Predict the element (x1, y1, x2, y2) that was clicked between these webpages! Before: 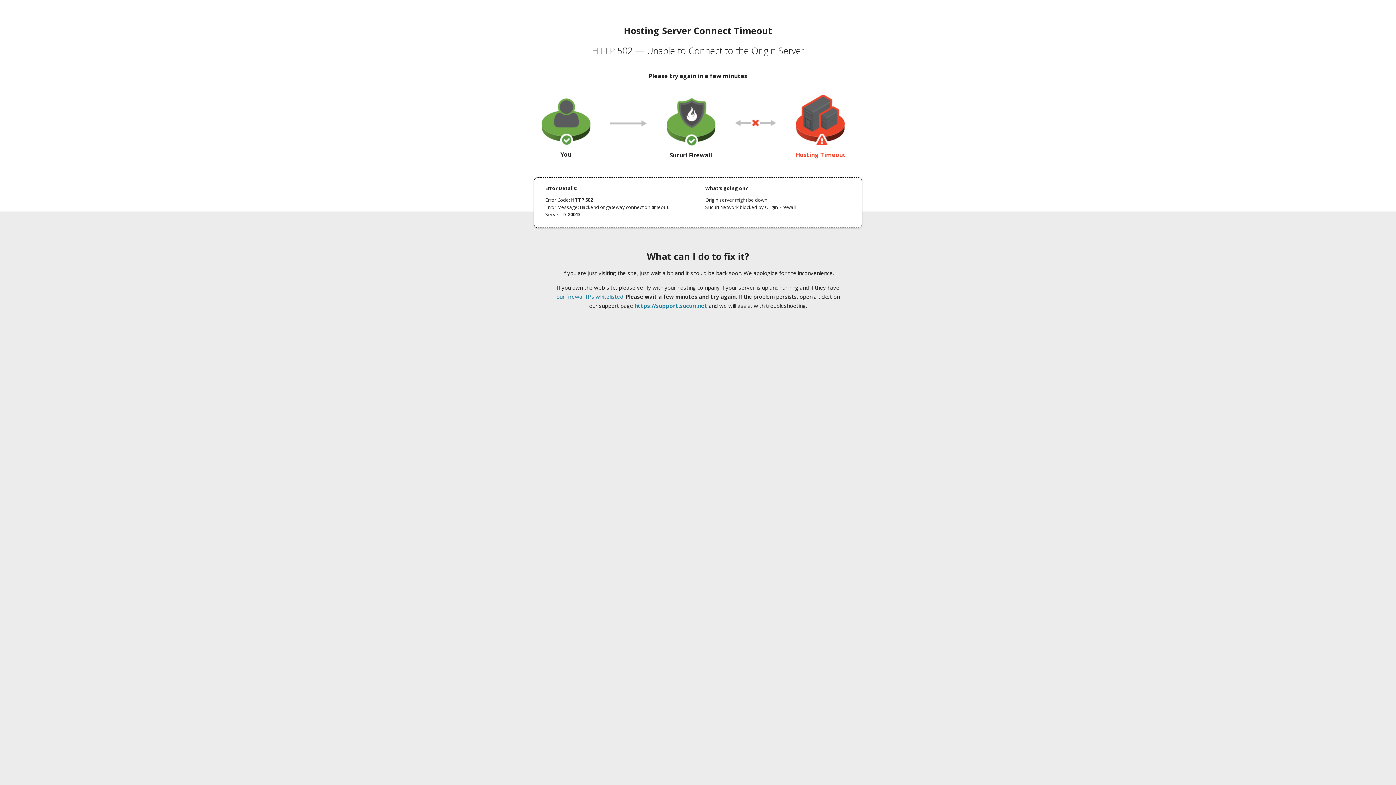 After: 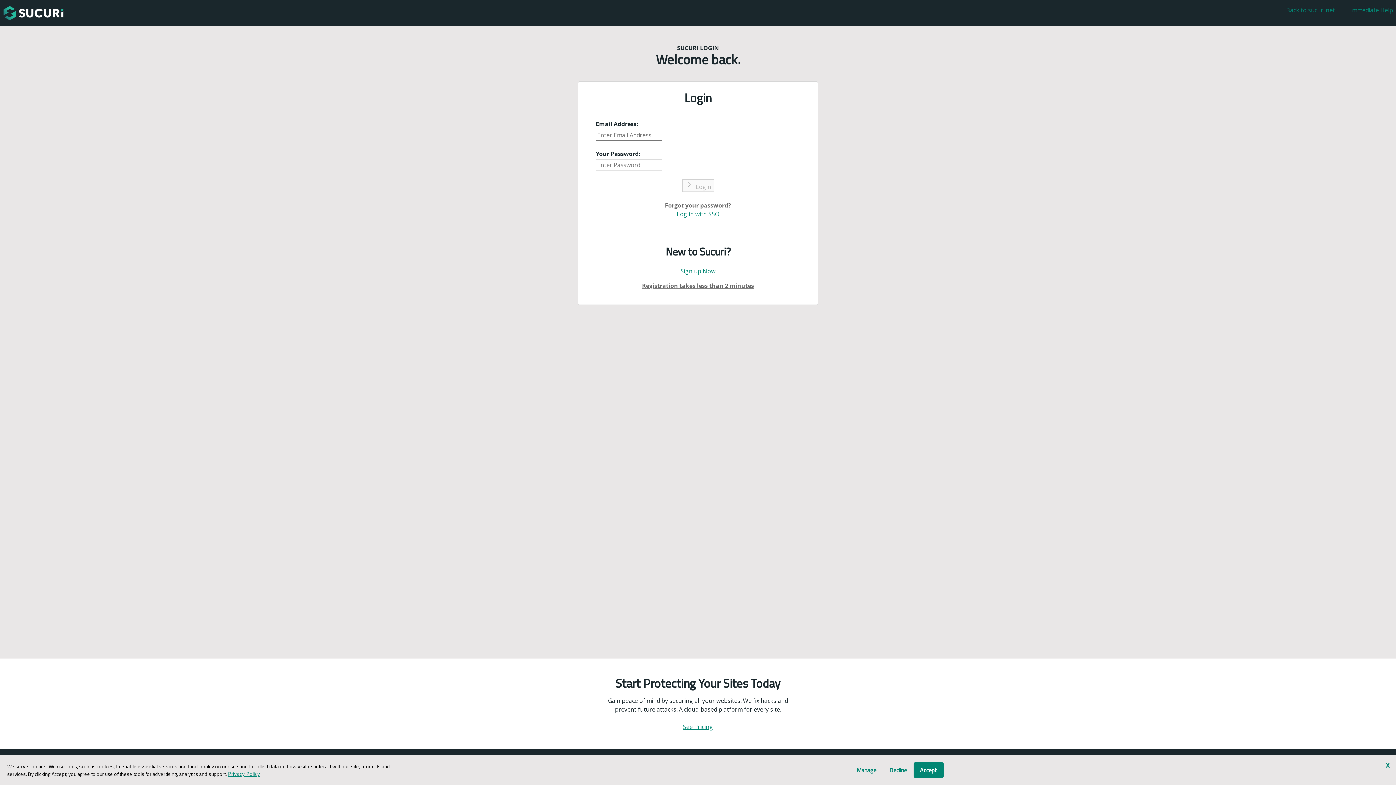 Action: label: https://support.sucuri.net bbox: (634, 302, 707, 309)